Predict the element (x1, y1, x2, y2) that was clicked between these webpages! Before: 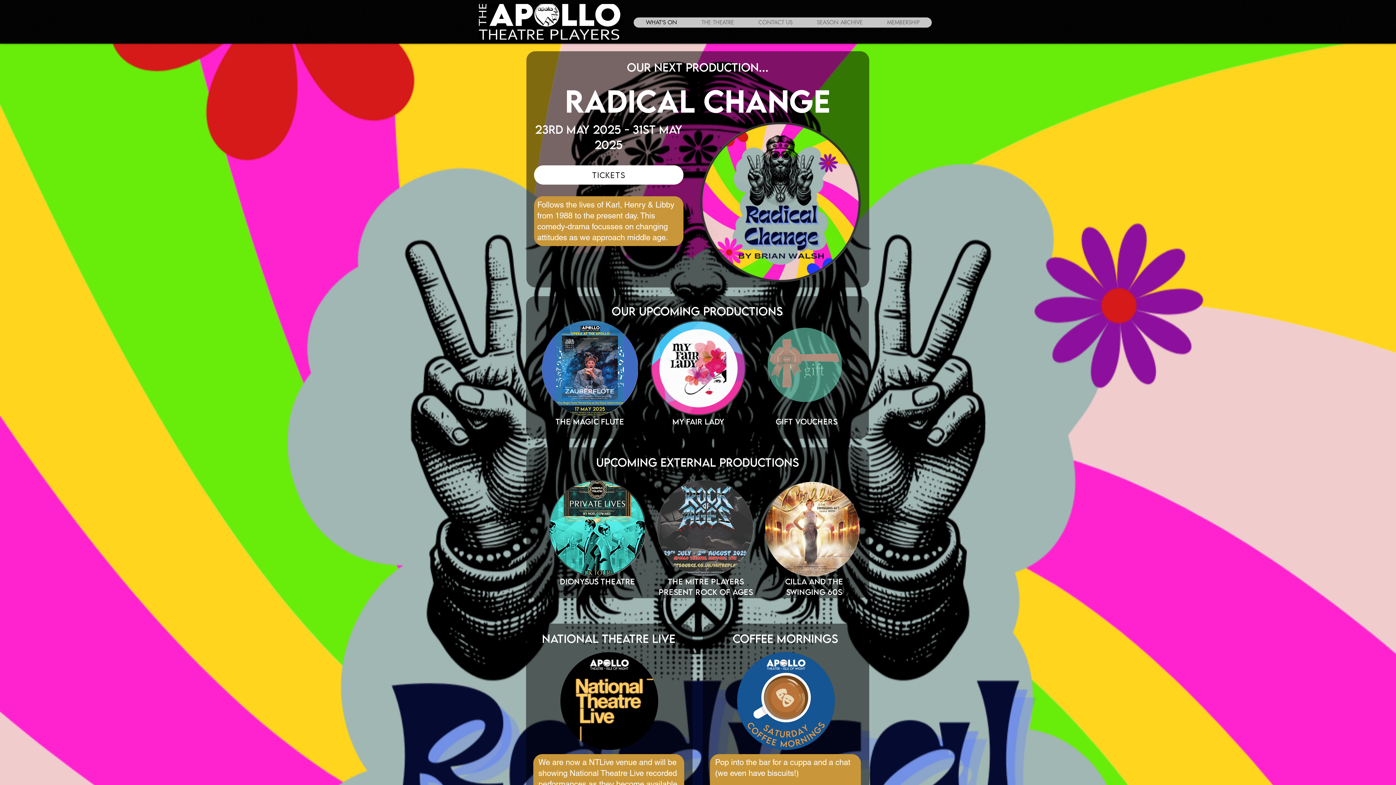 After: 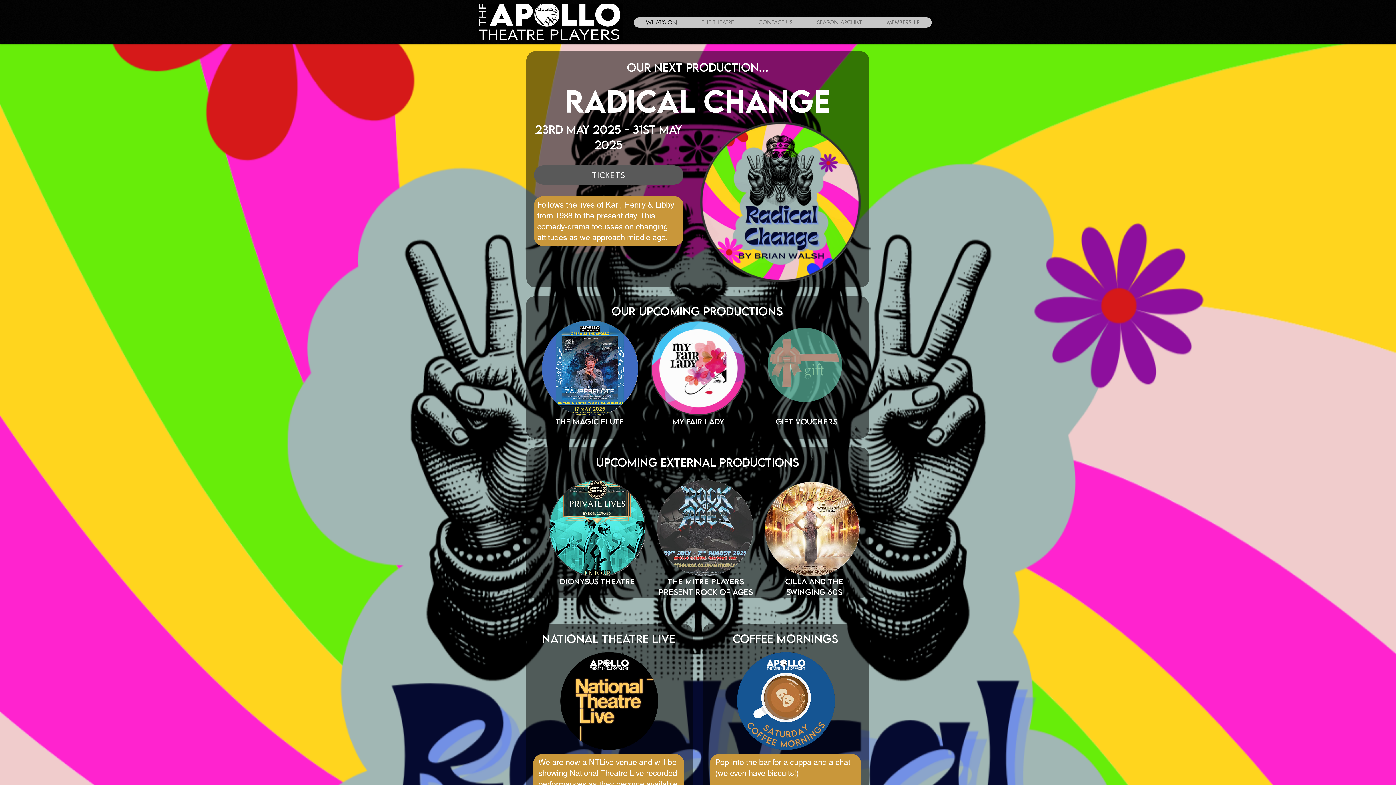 Action: bbox: (534, 165, 683, 184) label: TICKETS